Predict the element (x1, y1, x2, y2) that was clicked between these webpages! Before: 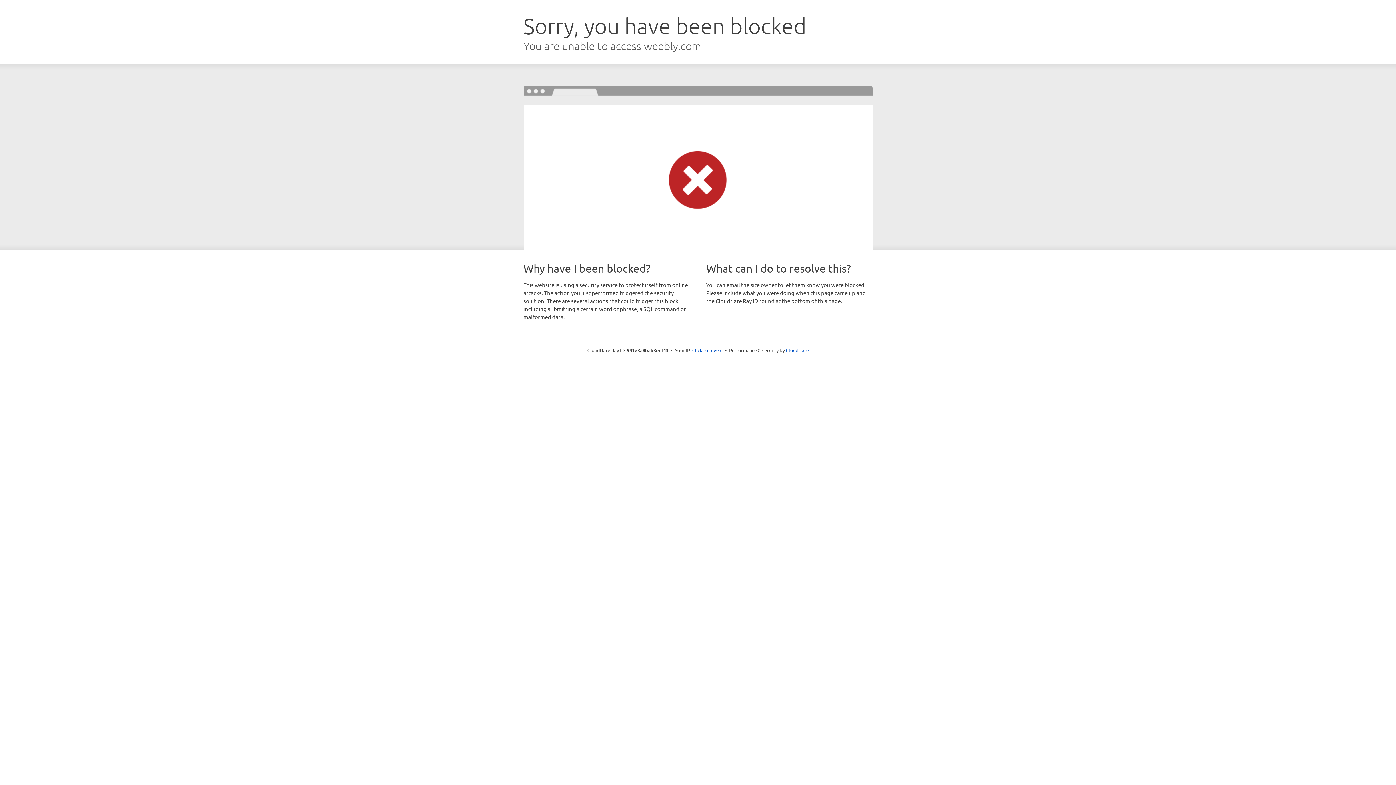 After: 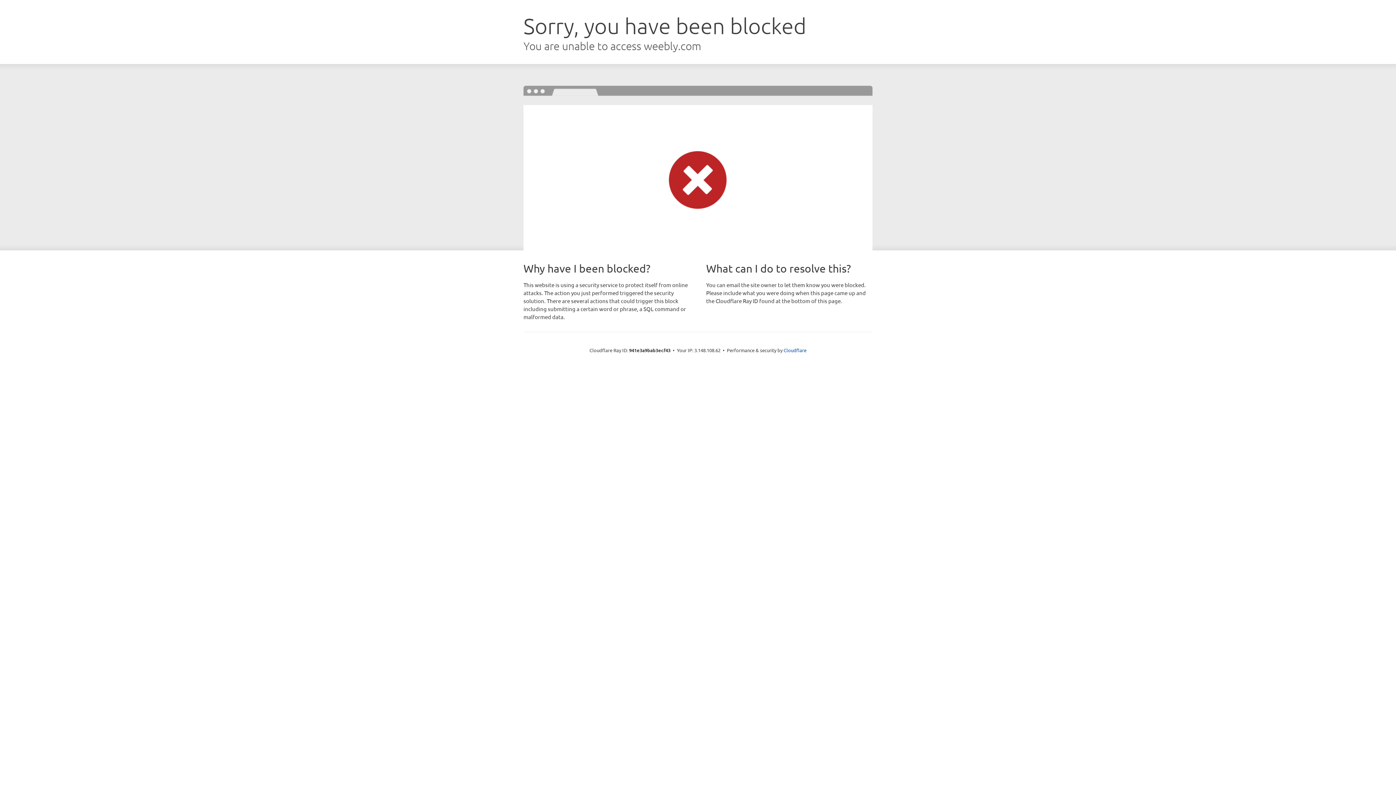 Action: bbox: (692, 346, 722, 353) label: Click to reveal